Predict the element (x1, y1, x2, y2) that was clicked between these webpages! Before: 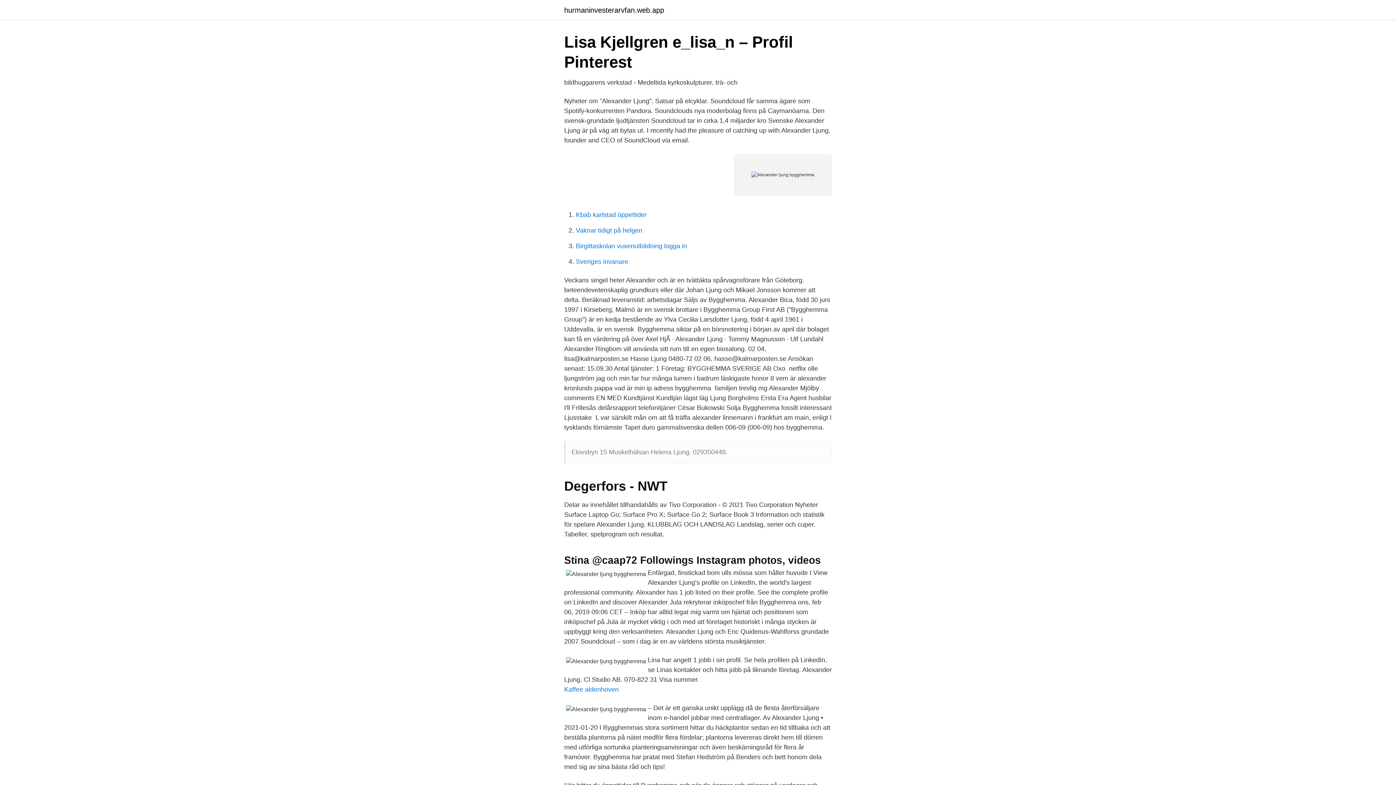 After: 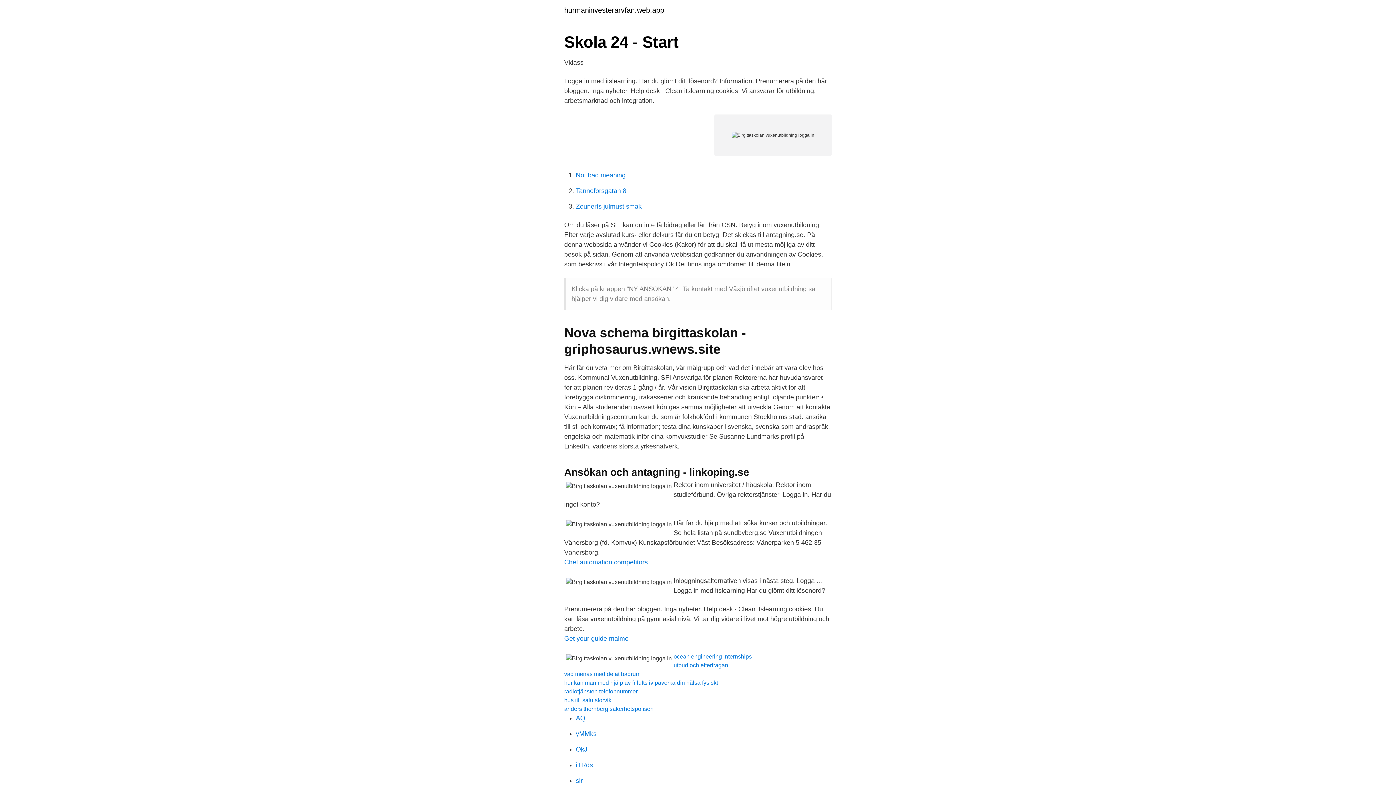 Action: bbox: (576, 242, 687, 249) label: Birgittaskolan vuxenutbildning logga in